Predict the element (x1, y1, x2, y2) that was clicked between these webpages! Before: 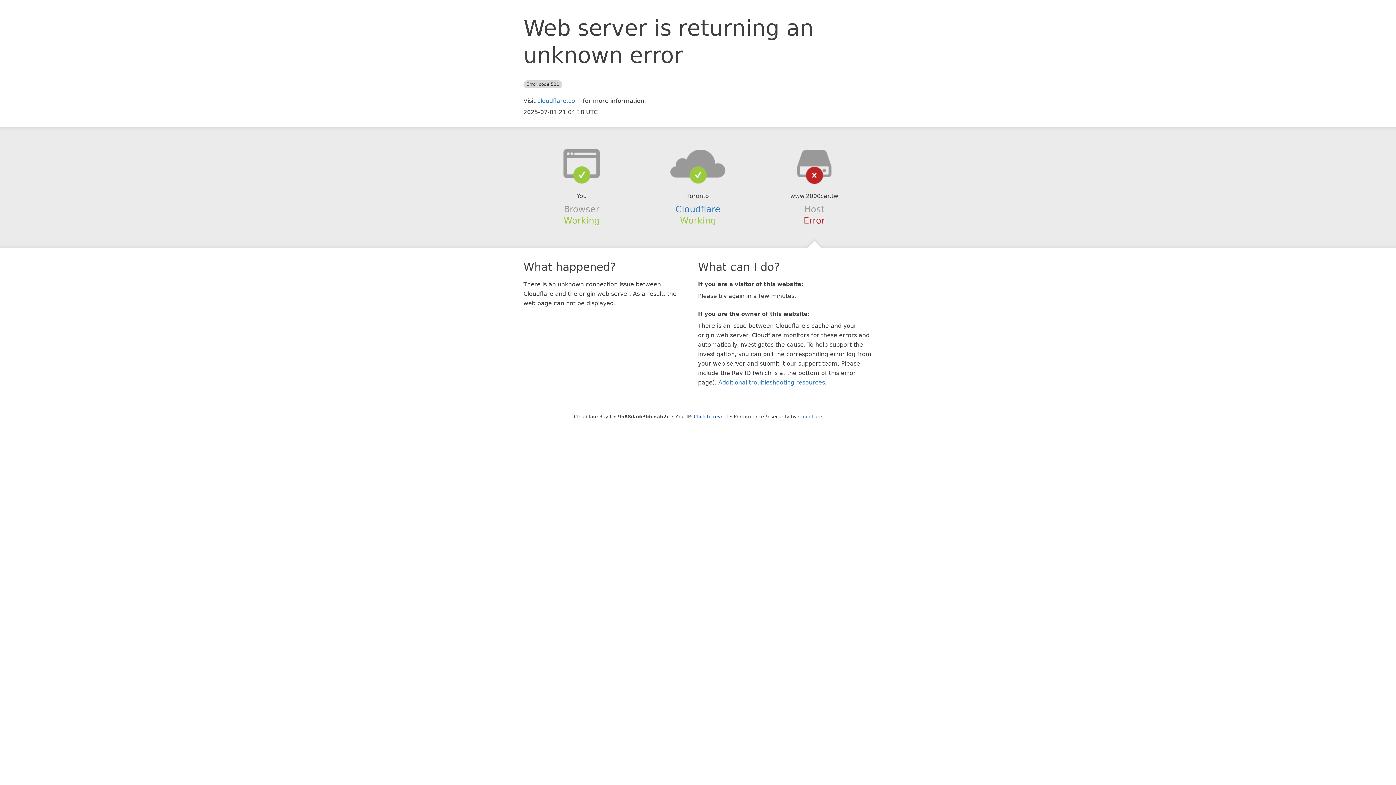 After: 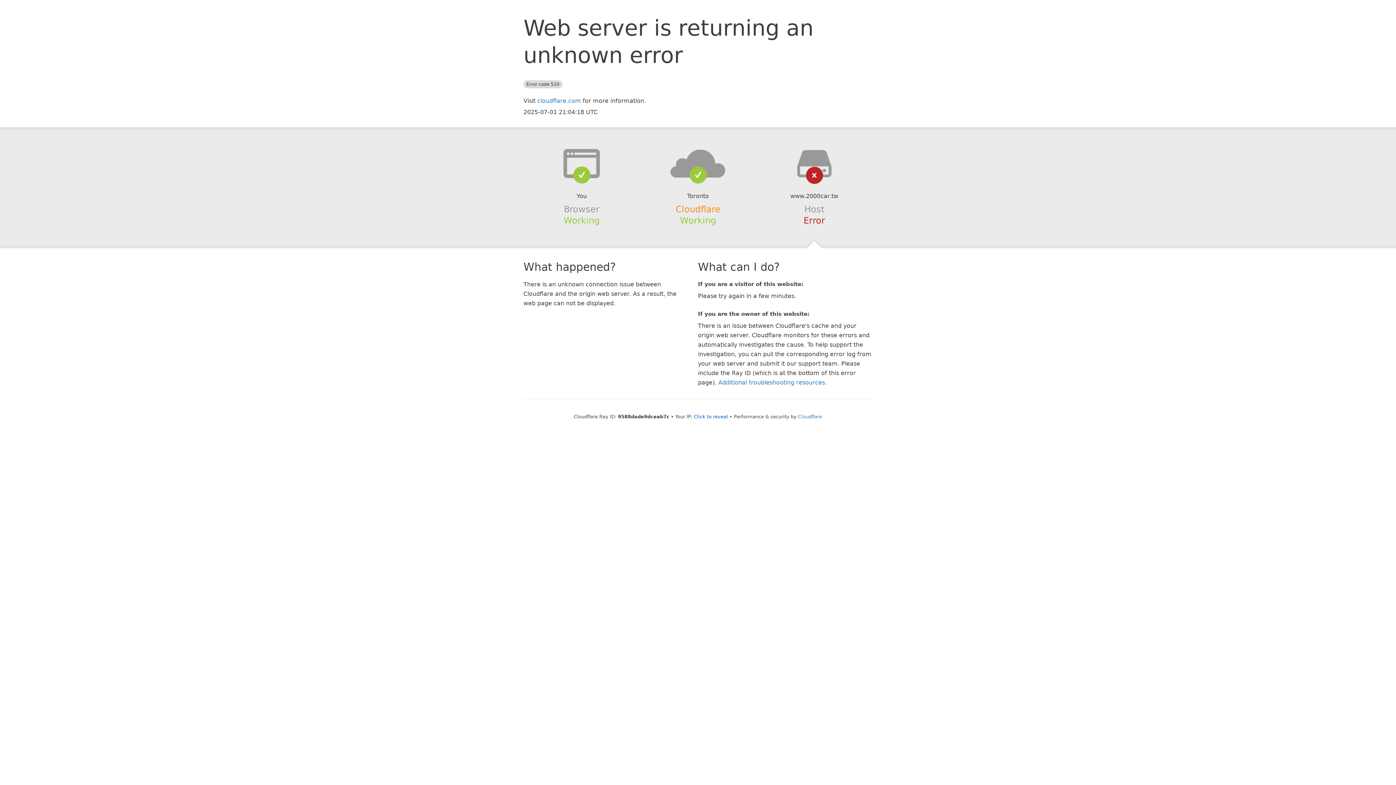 Action: bbox: (675, 204, 720, 214) label: Cloudflare